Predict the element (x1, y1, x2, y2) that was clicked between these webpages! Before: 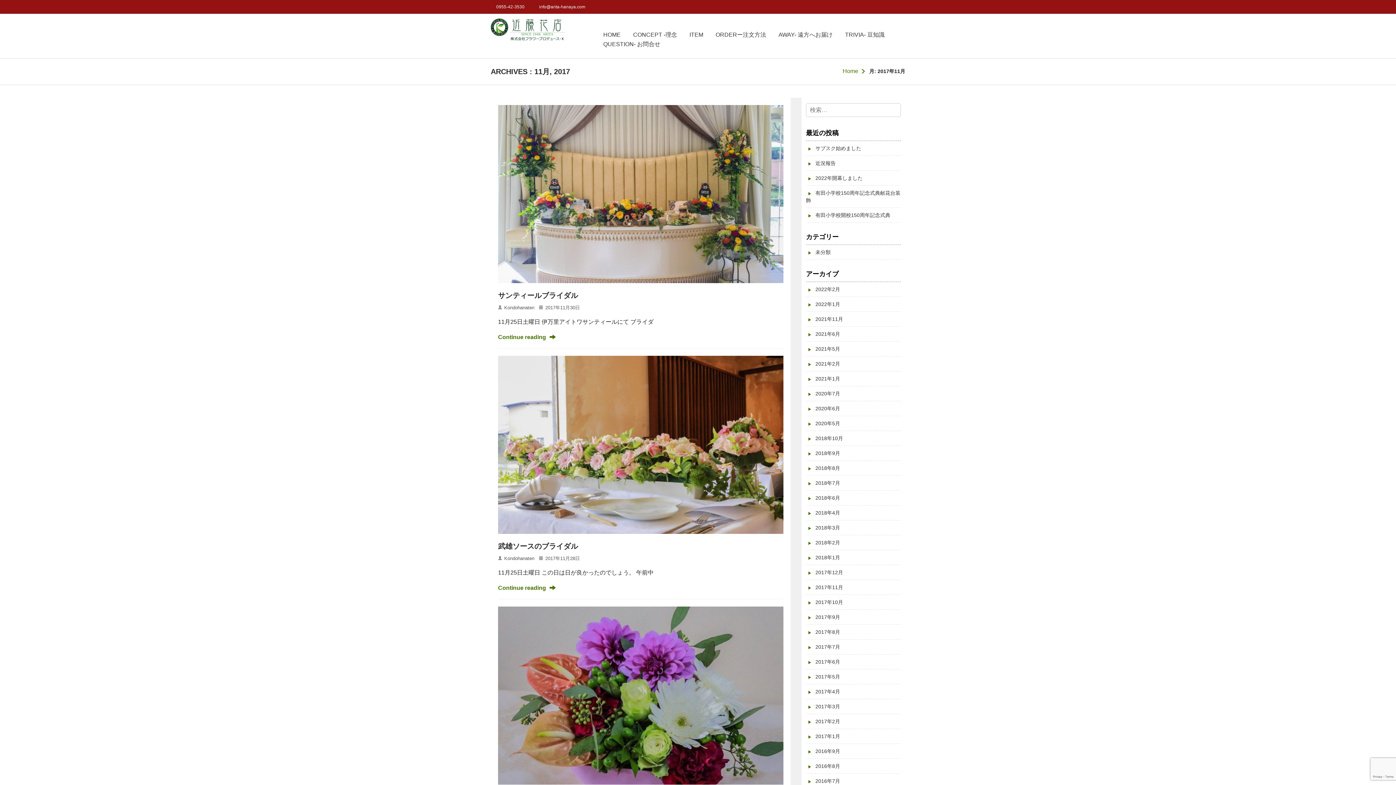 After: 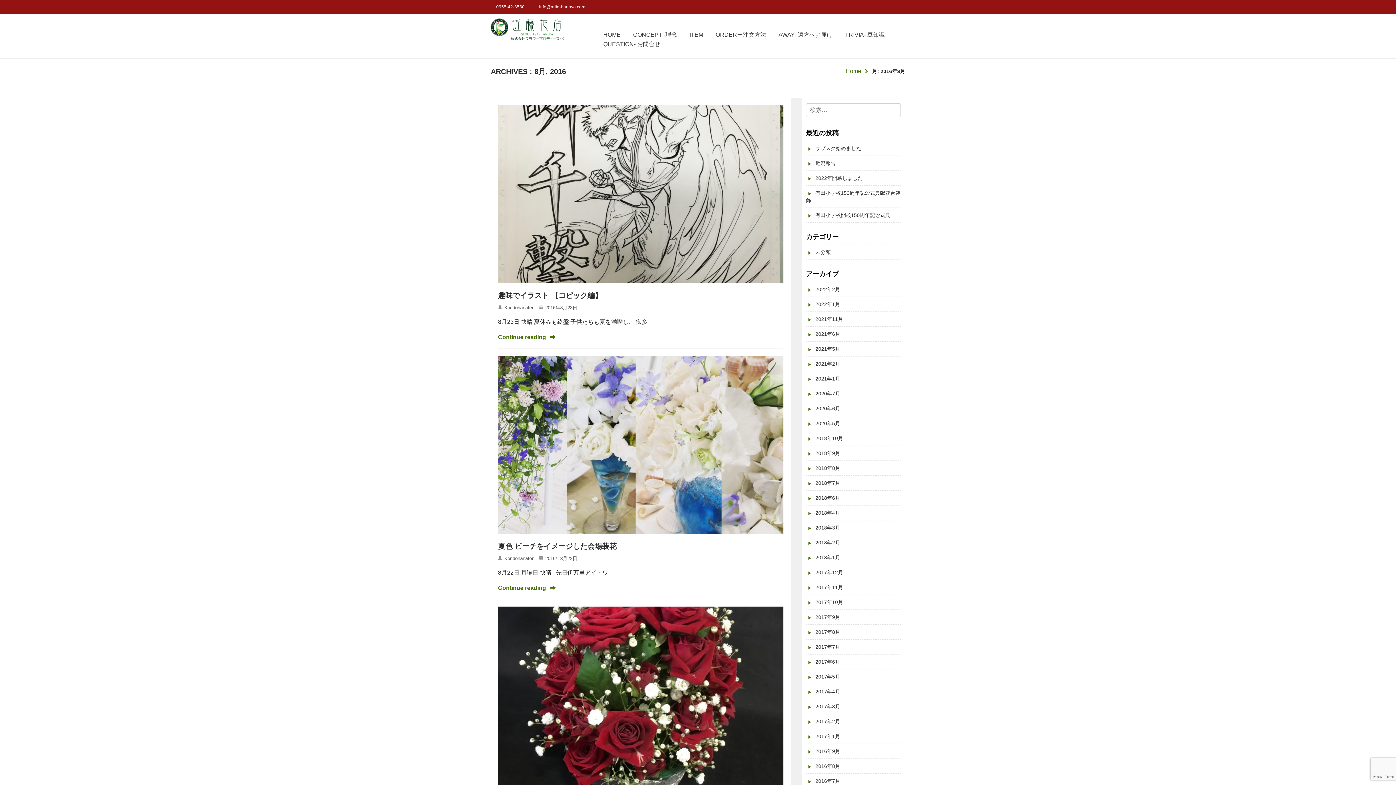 Action: label: 2016年8月 bbox: (806, 763, 840, 769)